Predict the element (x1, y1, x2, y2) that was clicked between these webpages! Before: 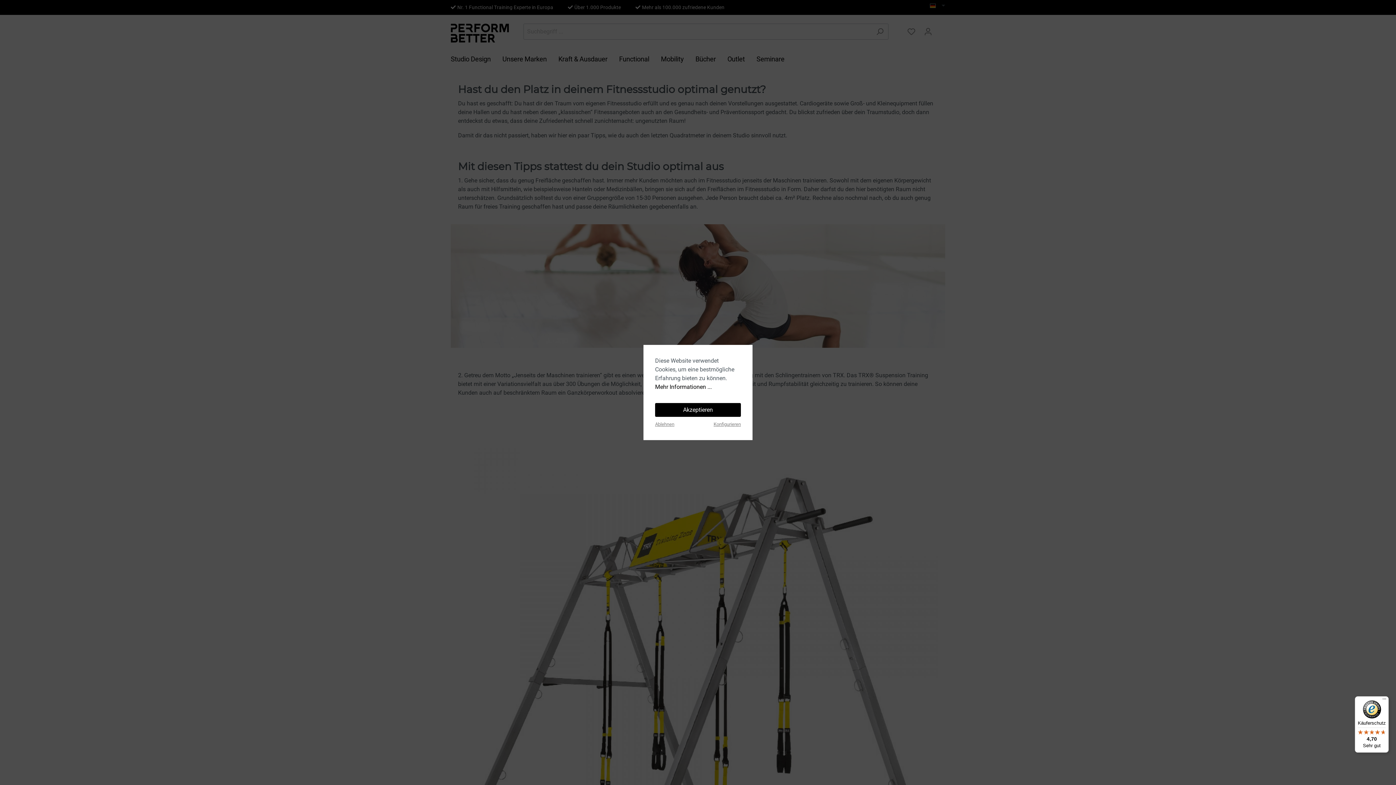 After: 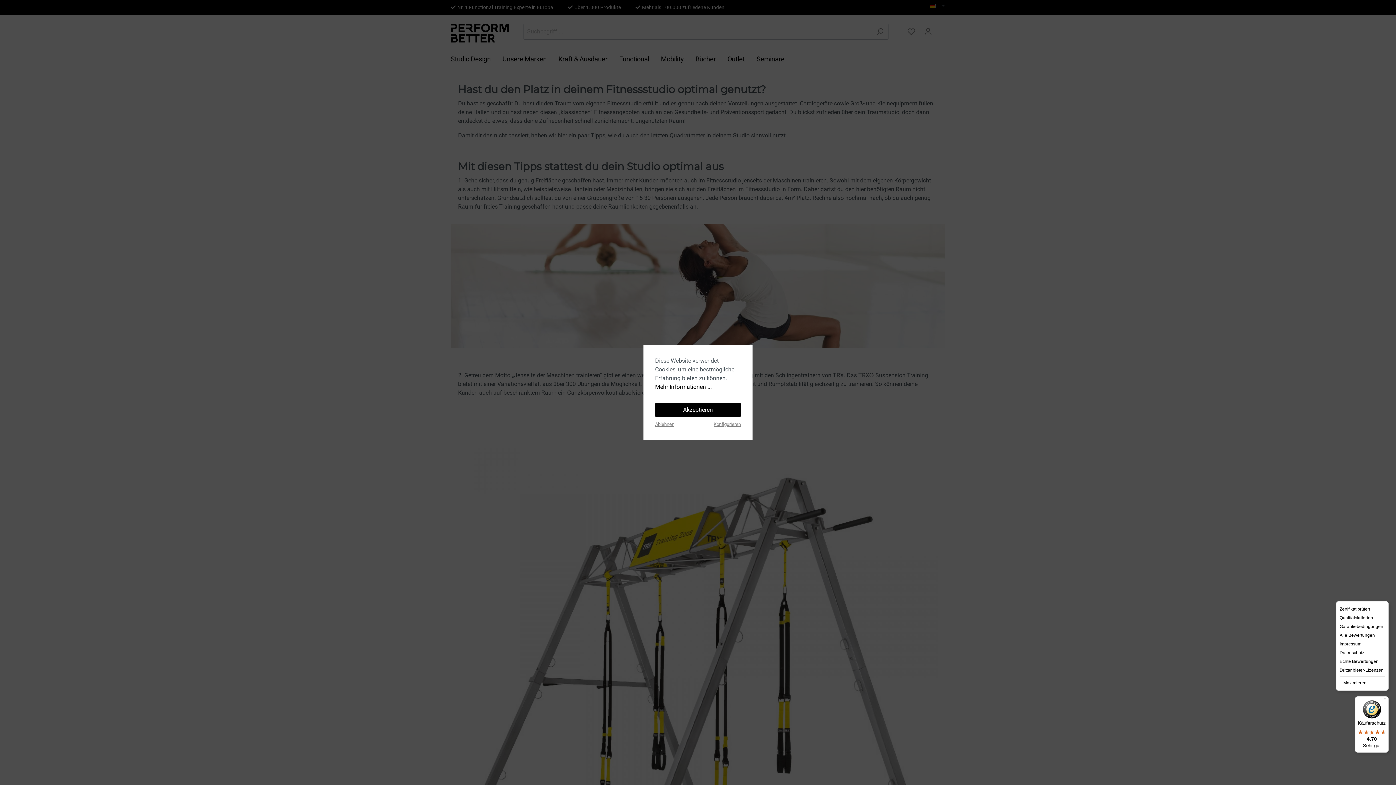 Action: label: Menü bbox: (1380, 696, 1389, 705)